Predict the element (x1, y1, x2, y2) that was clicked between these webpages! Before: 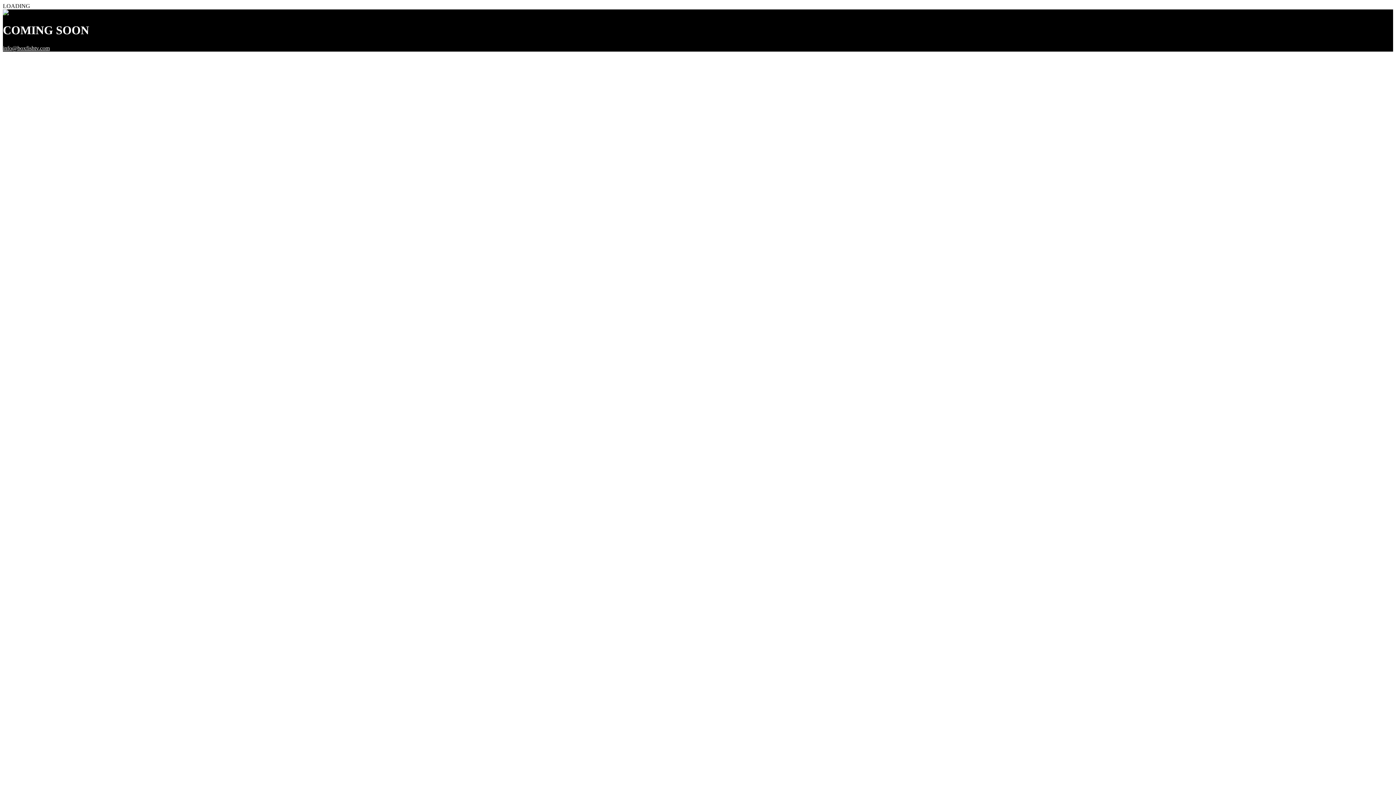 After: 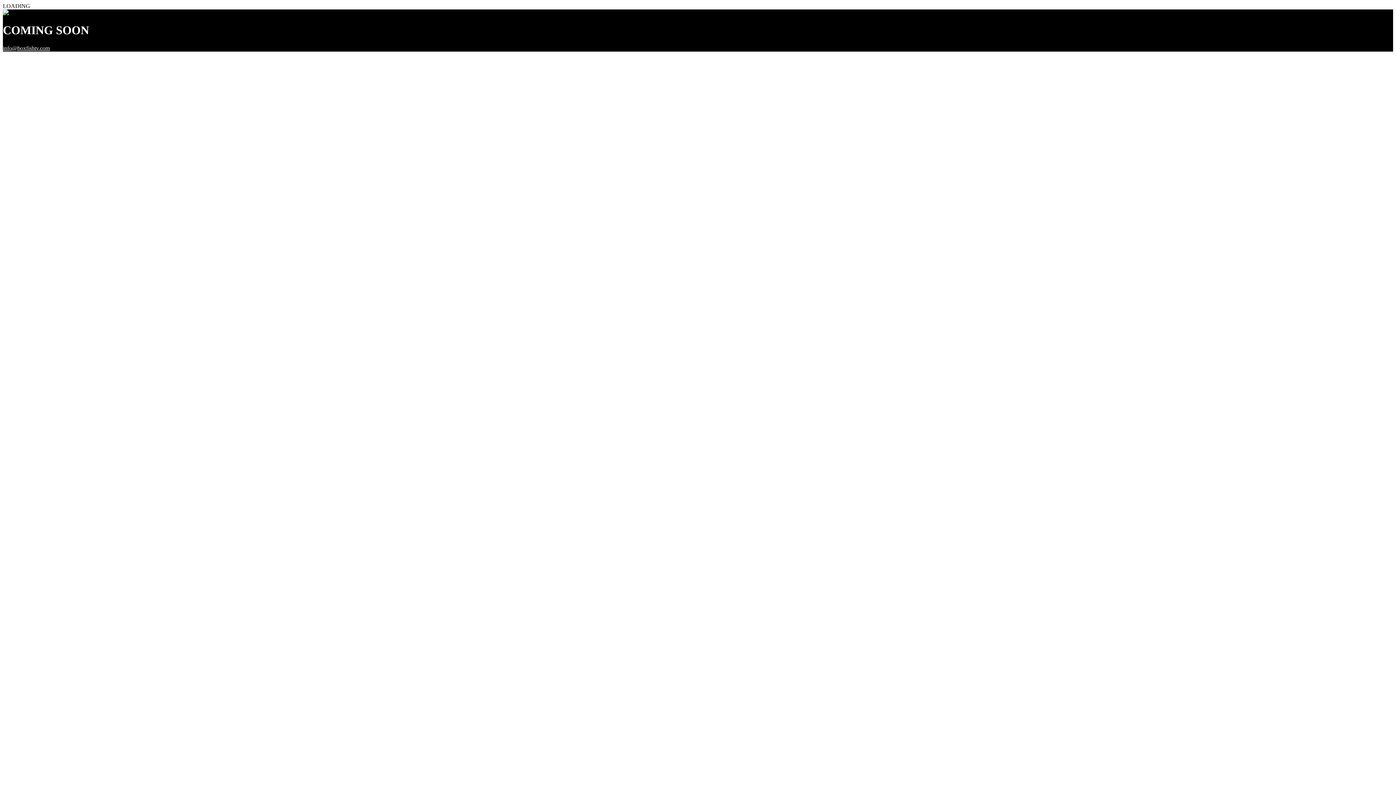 Action: label: info@boxfishtv.com bbox: (2, 45, 49, 51)